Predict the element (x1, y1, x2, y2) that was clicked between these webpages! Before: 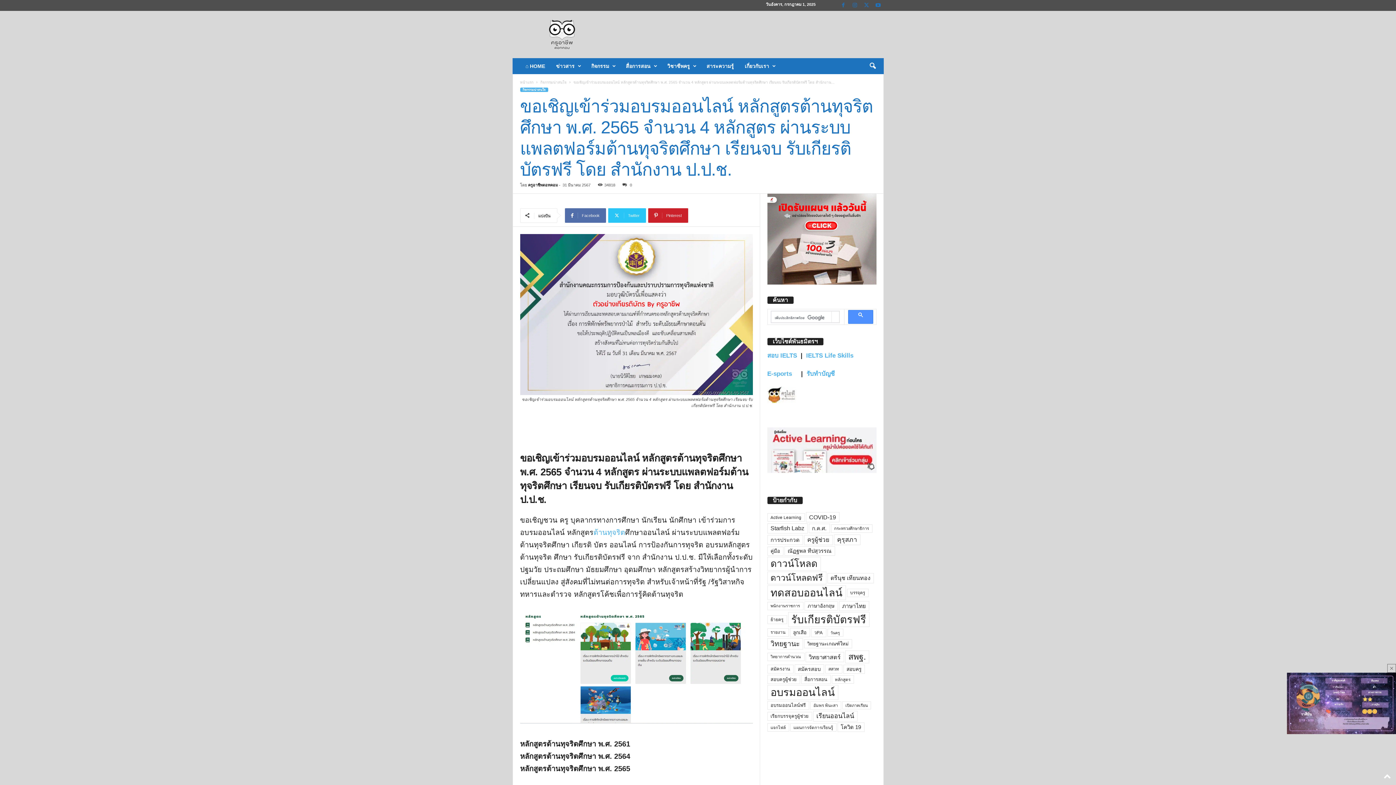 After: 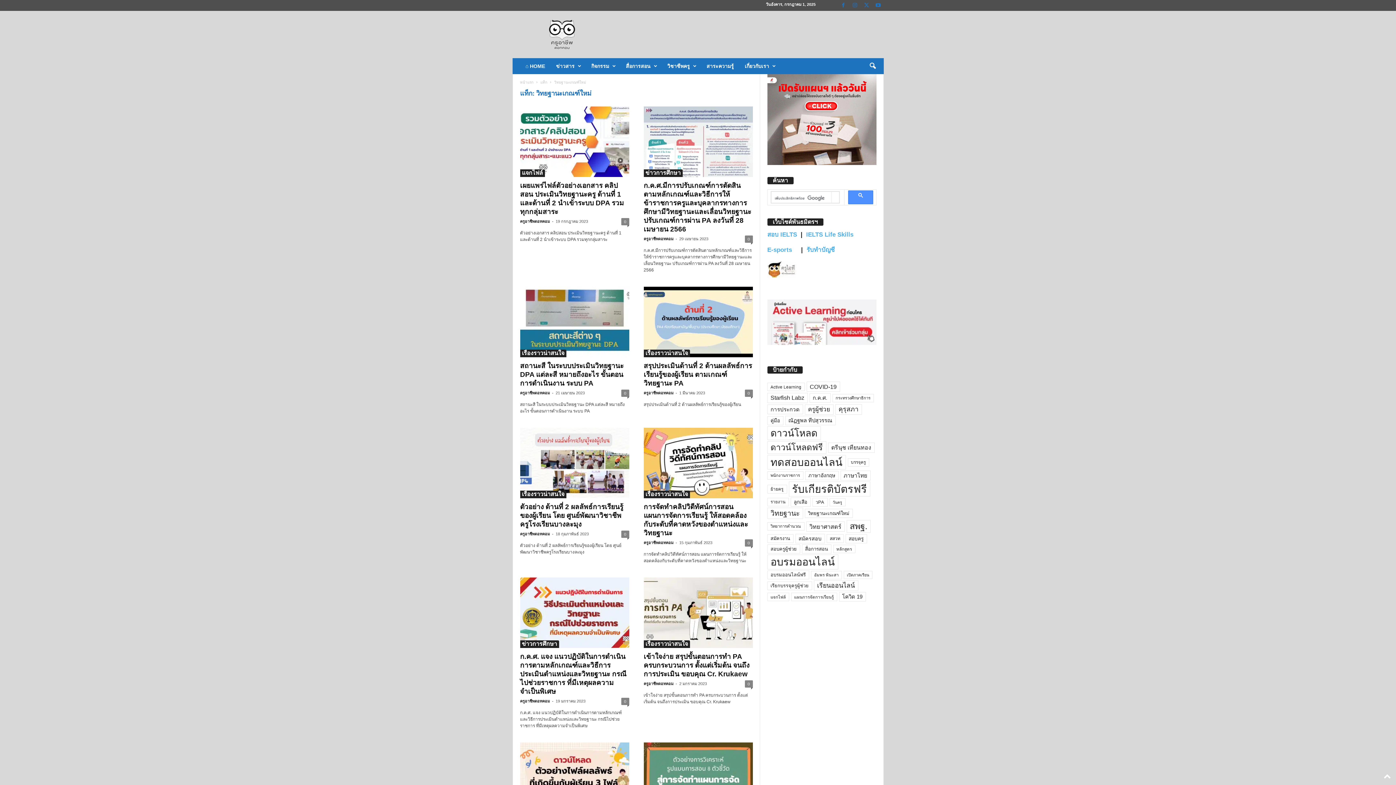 Action: bbox: (804, 639, 852, 648) label: วิทยฐานะเกณฑ์ใหม่ (118 รายการ)